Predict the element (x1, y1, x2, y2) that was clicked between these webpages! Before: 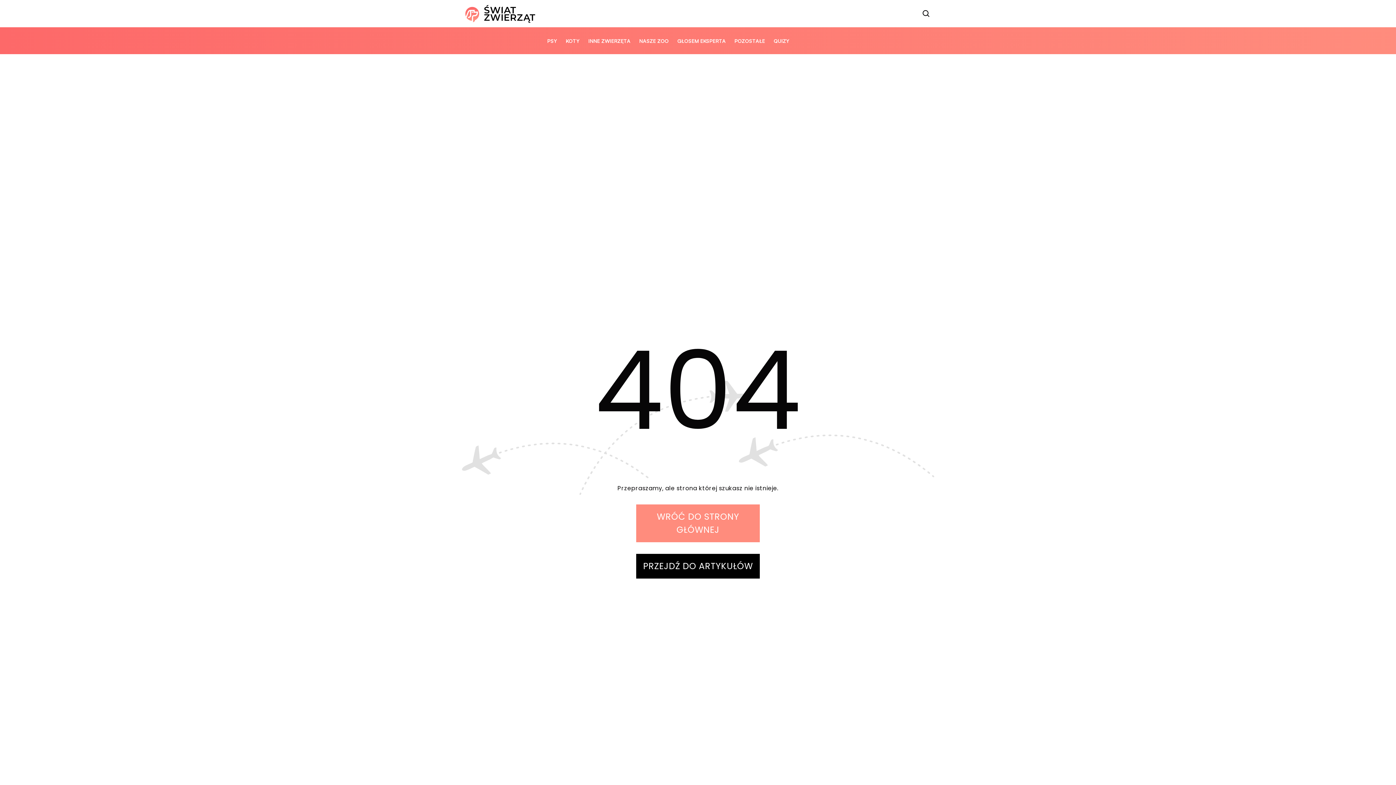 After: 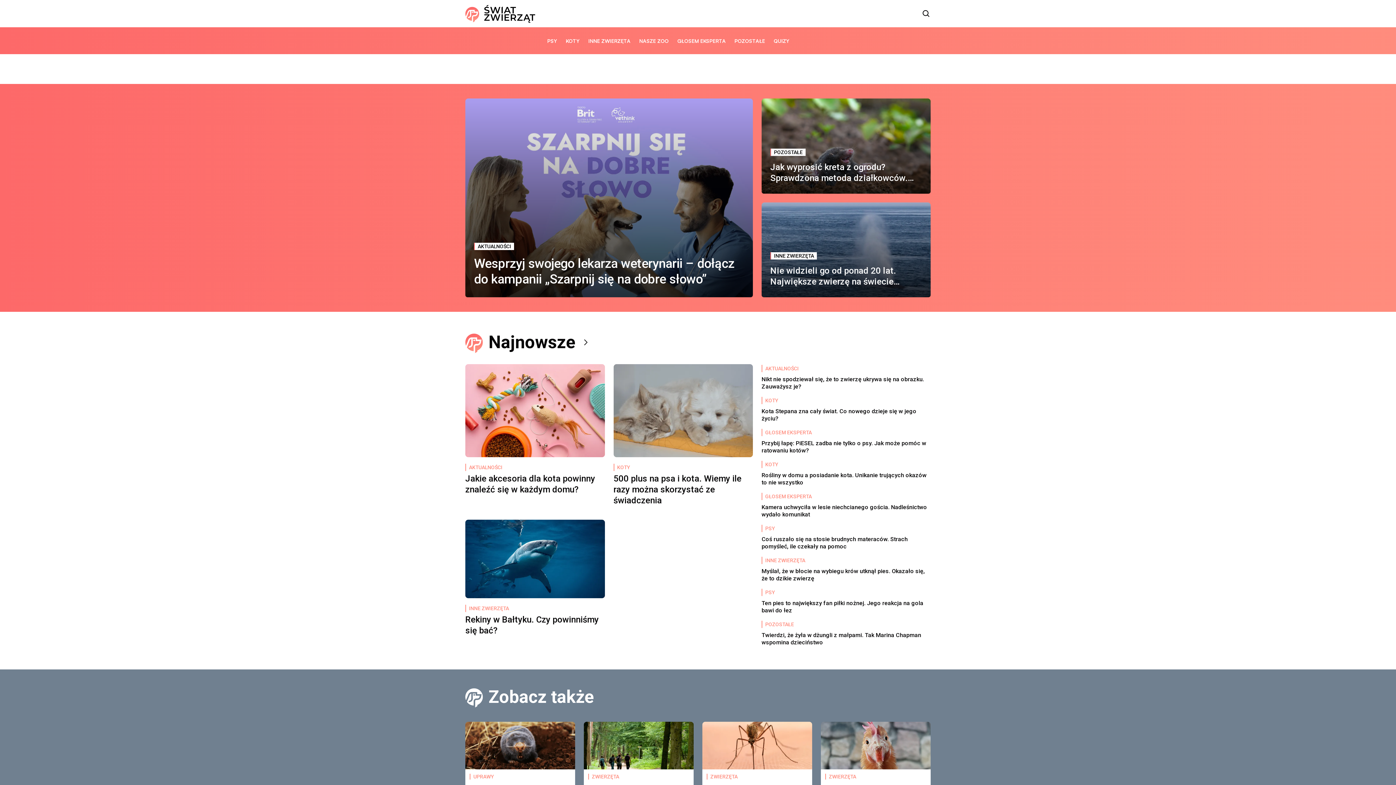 Action: label: WRÓĆ DO STRONY GŁÓWNEJ bbox: (636, 504, 760, 542)